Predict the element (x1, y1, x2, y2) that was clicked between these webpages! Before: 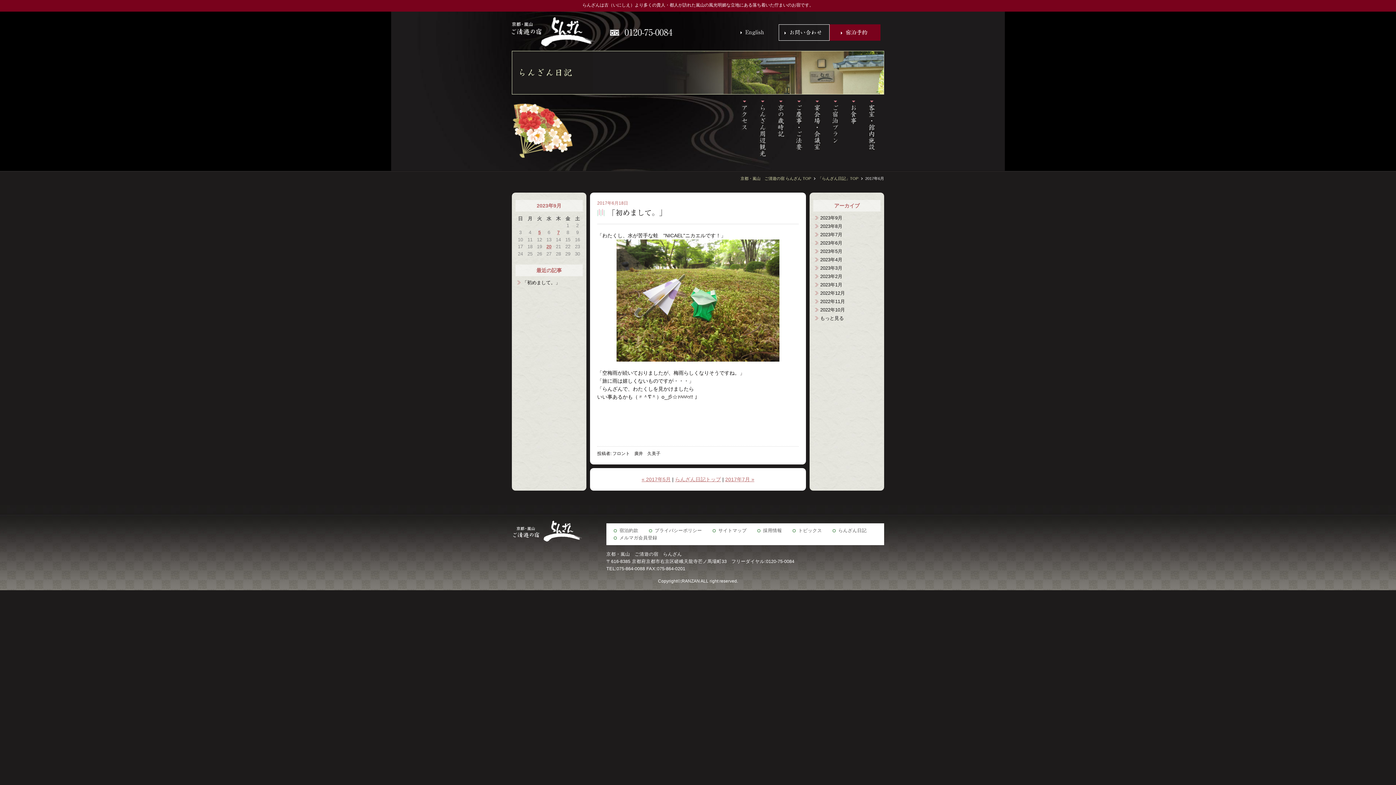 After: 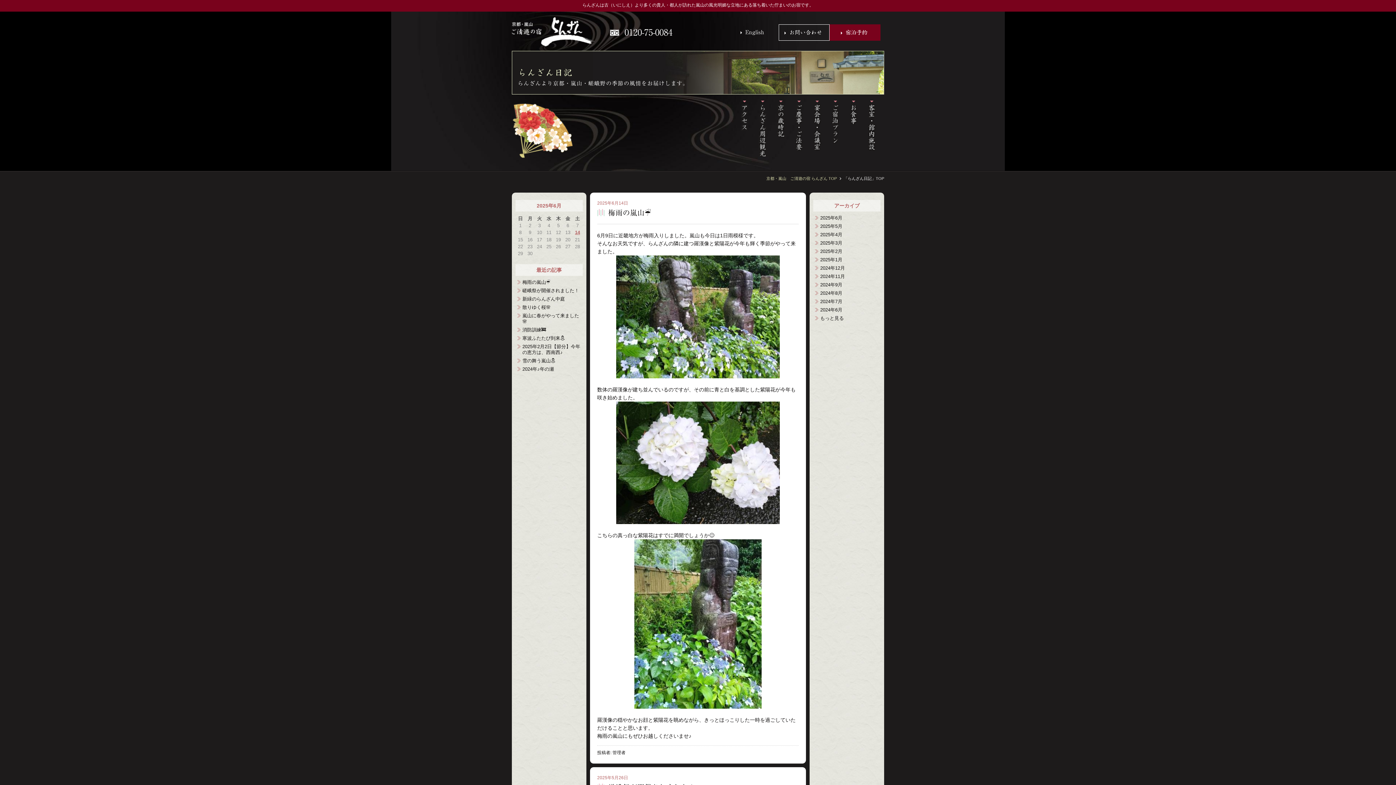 Action: bbox: (818, 176, 858, 180) label: 「らんざん日記」TOP